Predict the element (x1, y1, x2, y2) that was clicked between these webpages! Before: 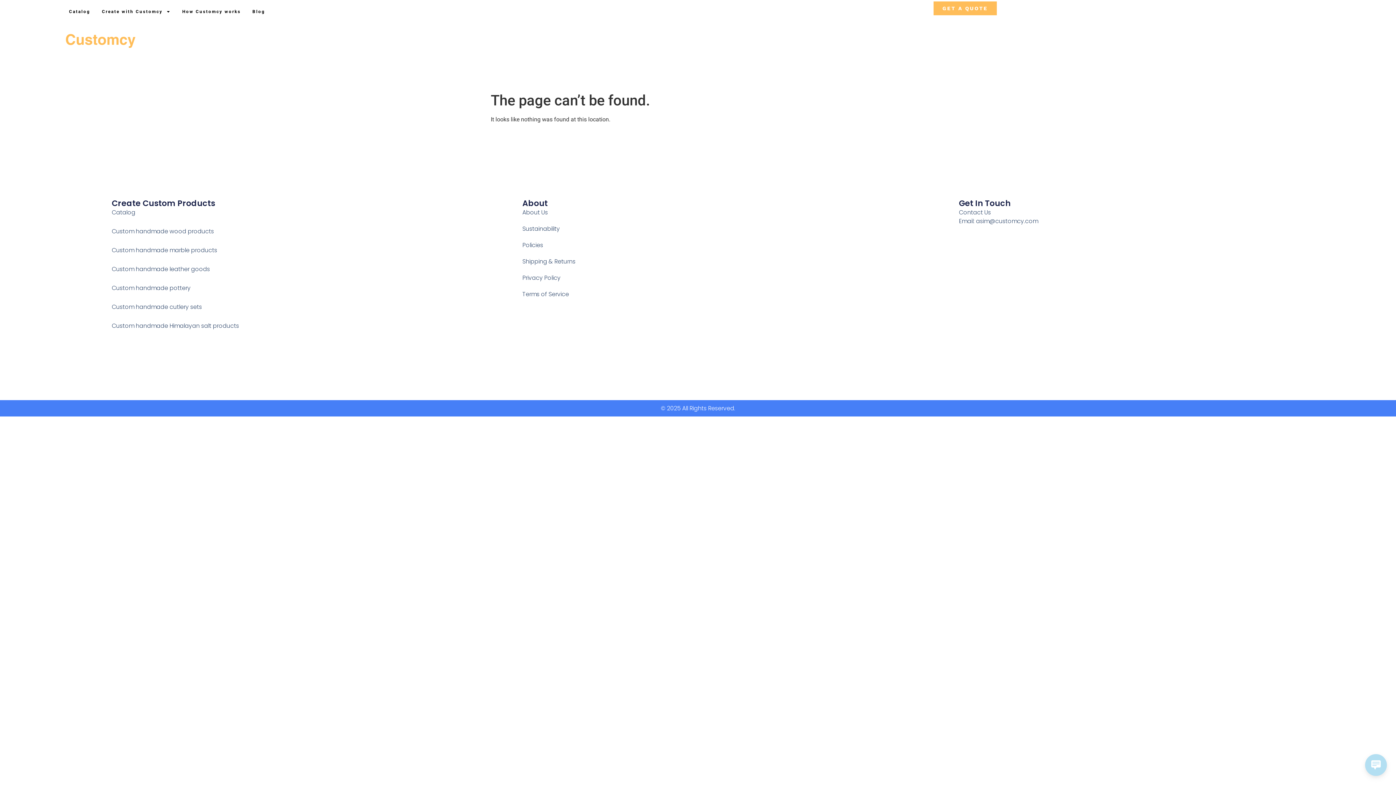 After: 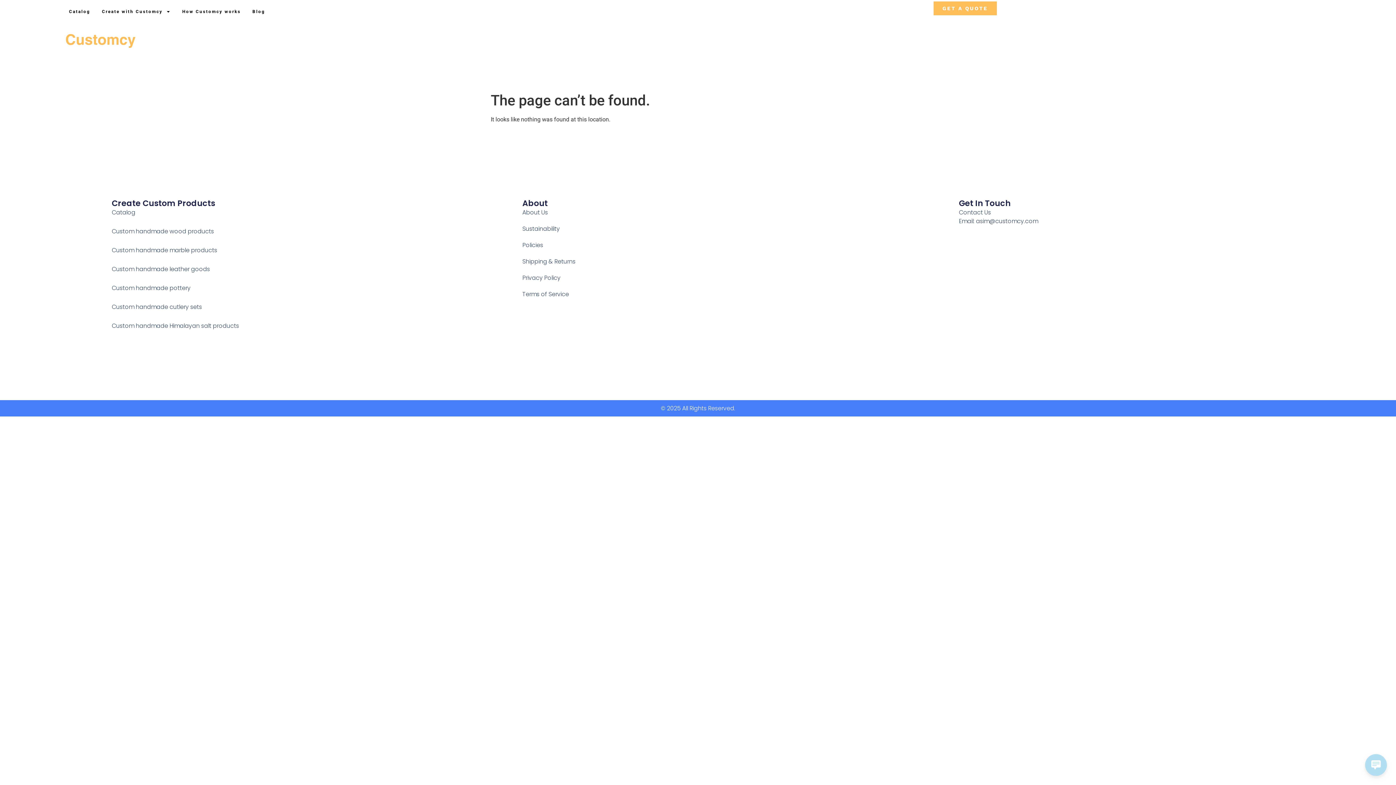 Action: label: Email: asim@customcy.com bbox: (959, 217, 1193, 225)